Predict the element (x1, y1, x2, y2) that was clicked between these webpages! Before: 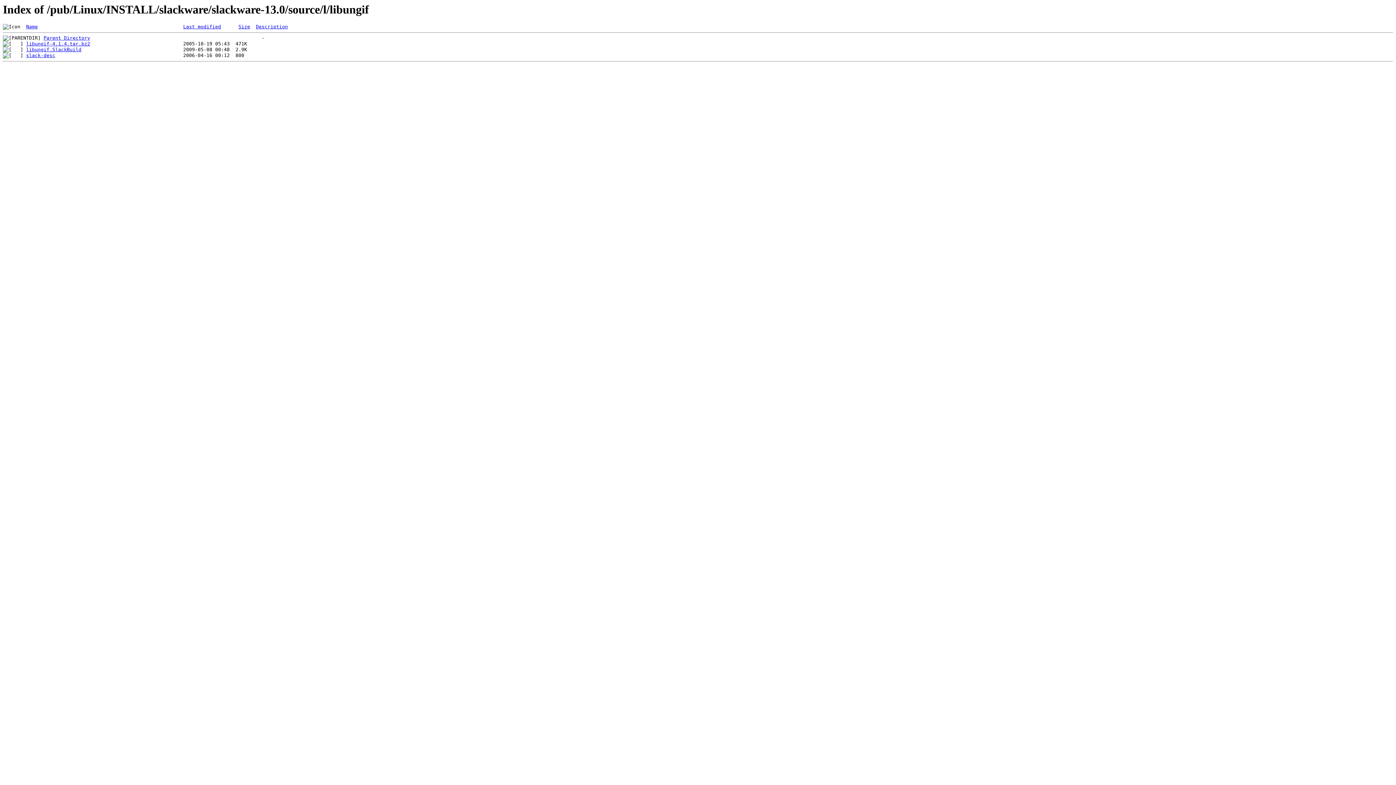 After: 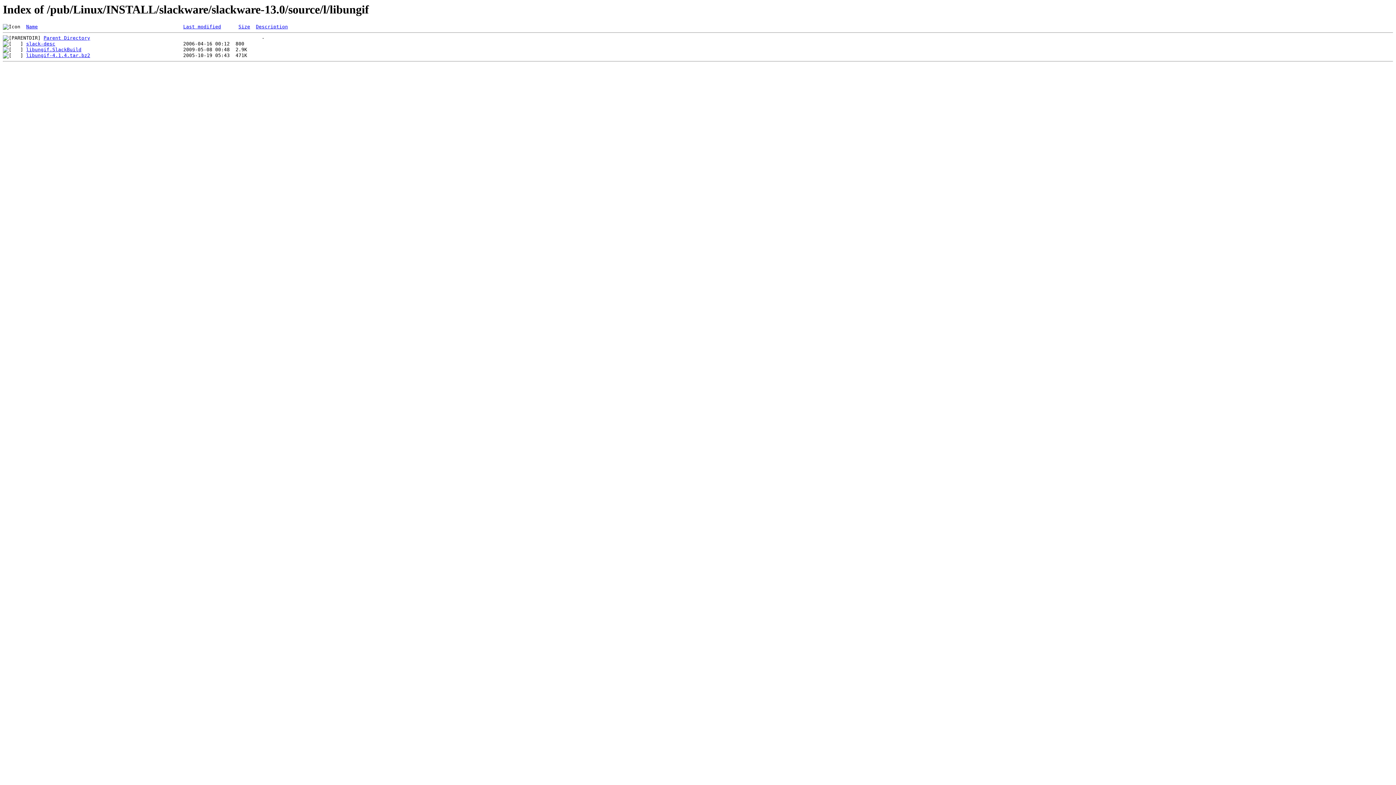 Action: label: Name bbox: (26, 24, 37, 29)